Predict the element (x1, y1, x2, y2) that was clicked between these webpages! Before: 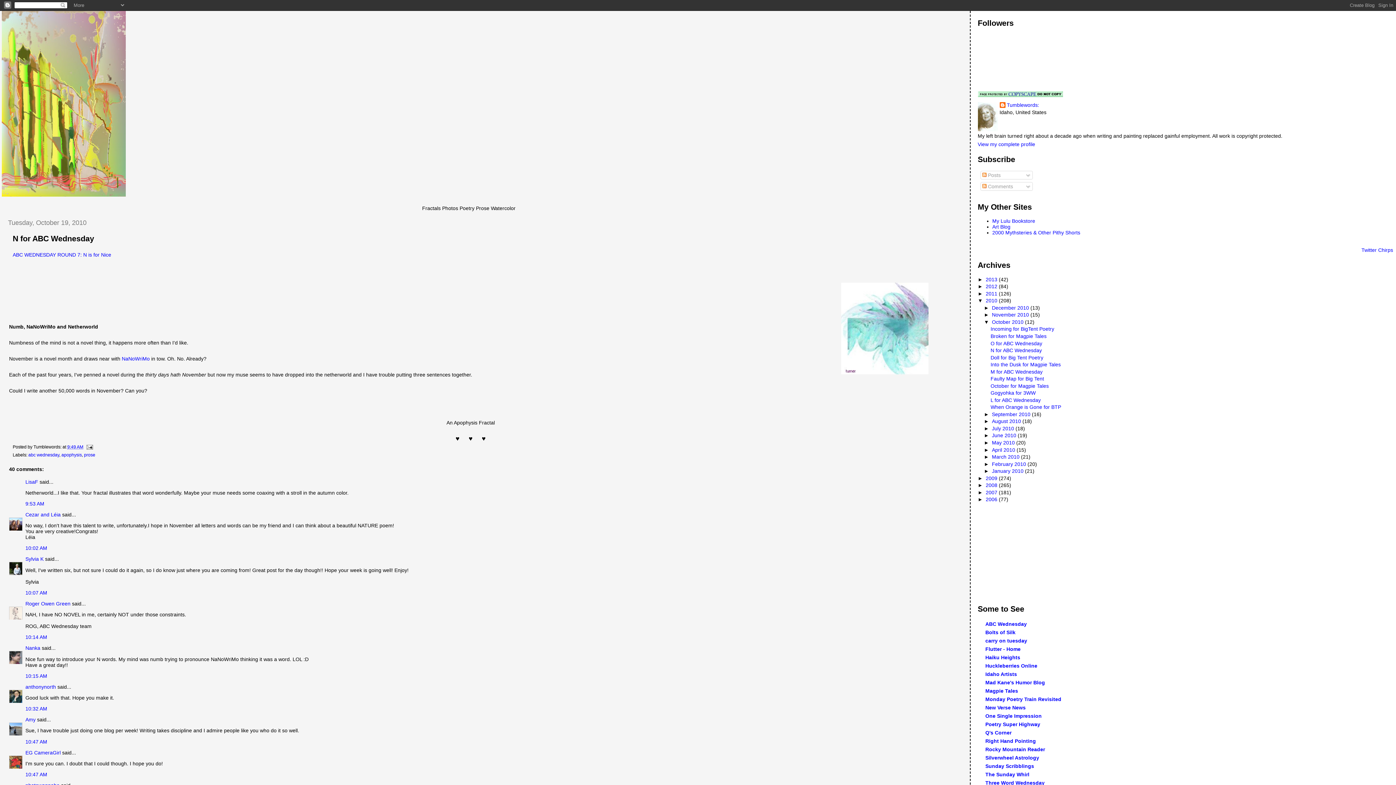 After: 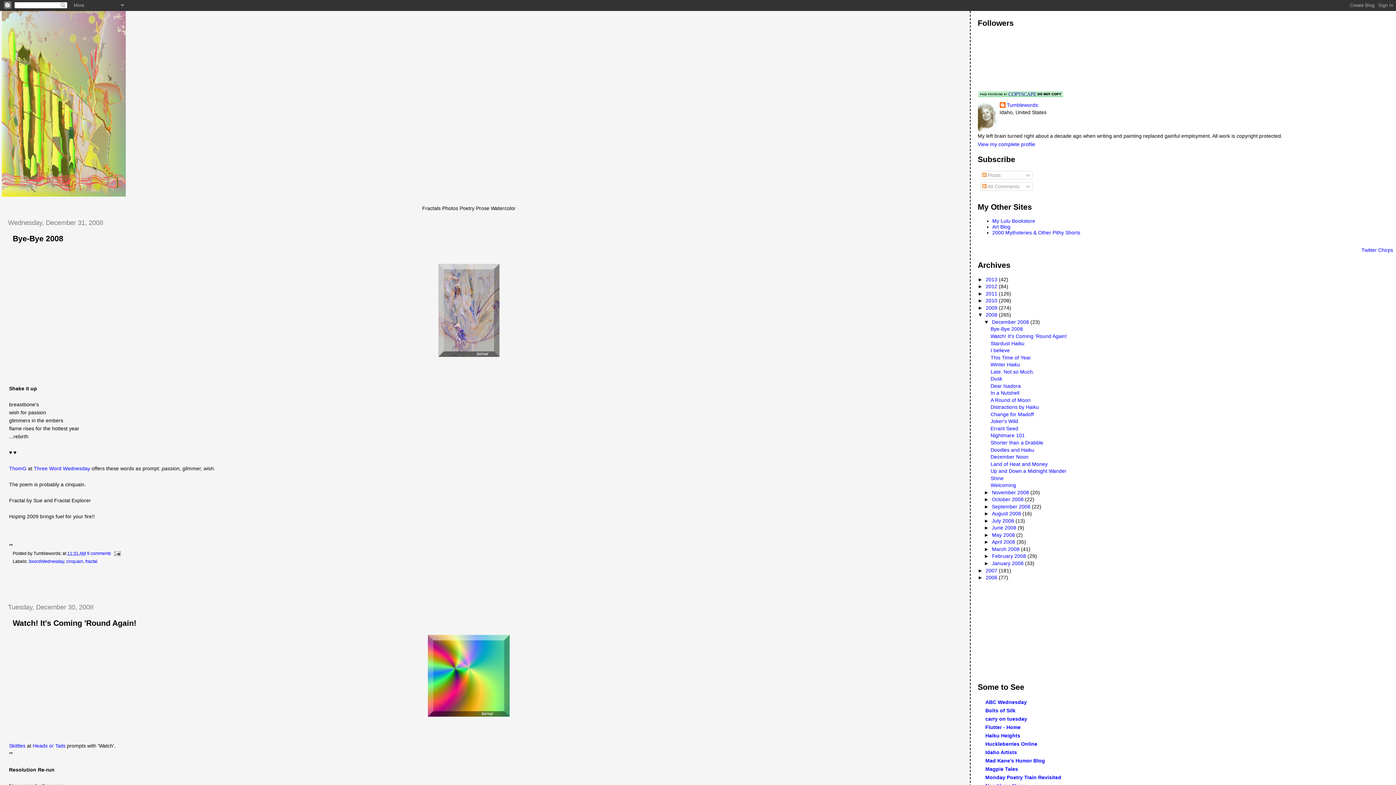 Action: bbox: (986, 482, 999, 488) label: 2008 